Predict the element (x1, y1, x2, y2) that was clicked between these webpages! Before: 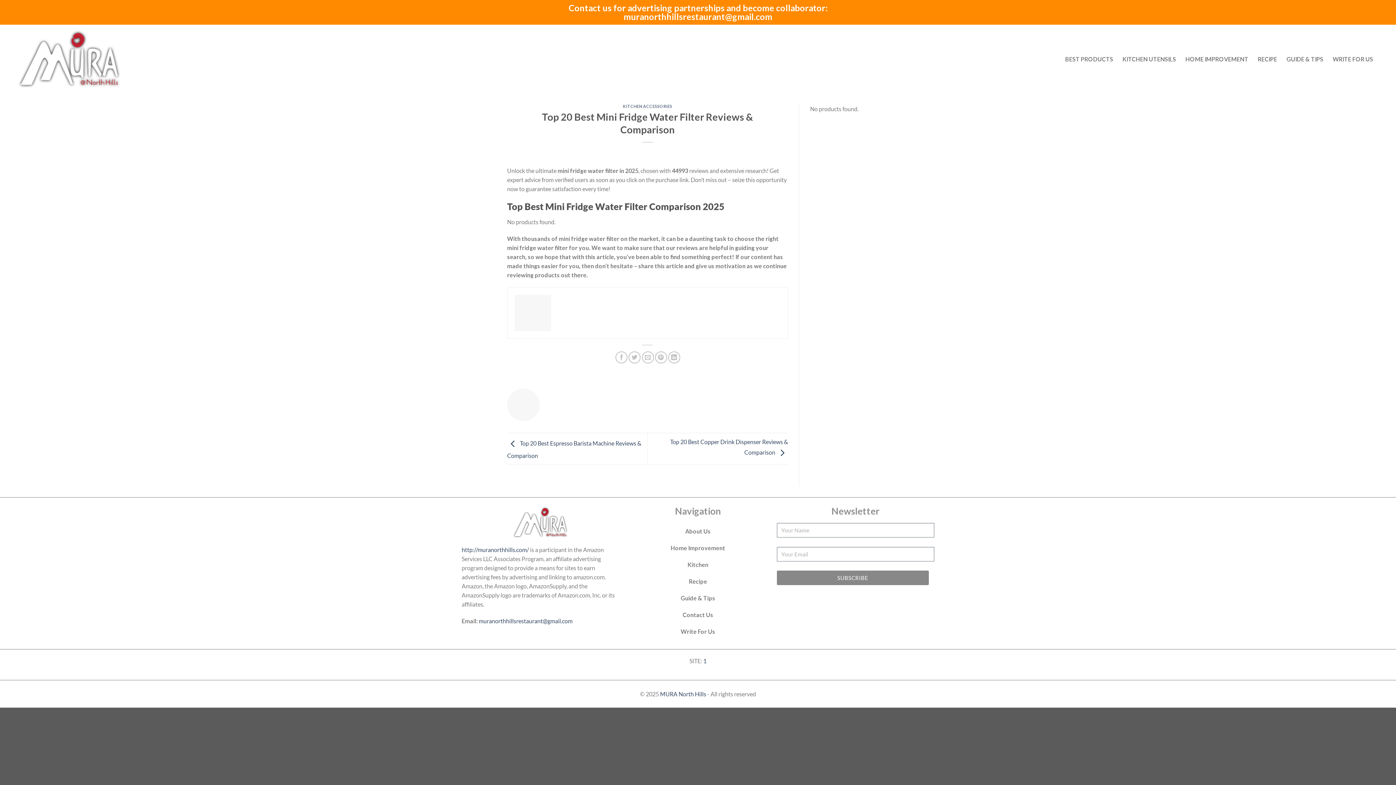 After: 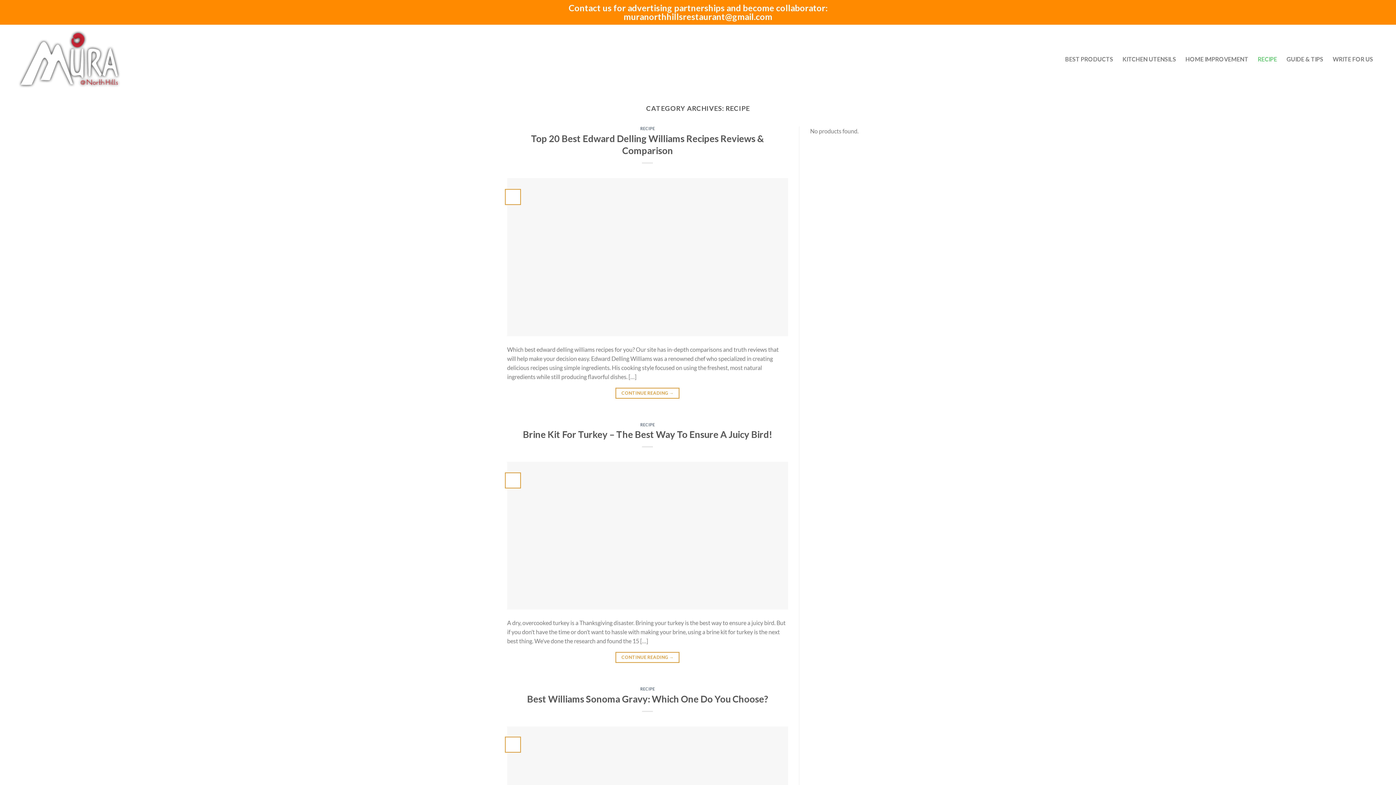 Action: label: Recipe bbox: (619, 573, 776, 590)